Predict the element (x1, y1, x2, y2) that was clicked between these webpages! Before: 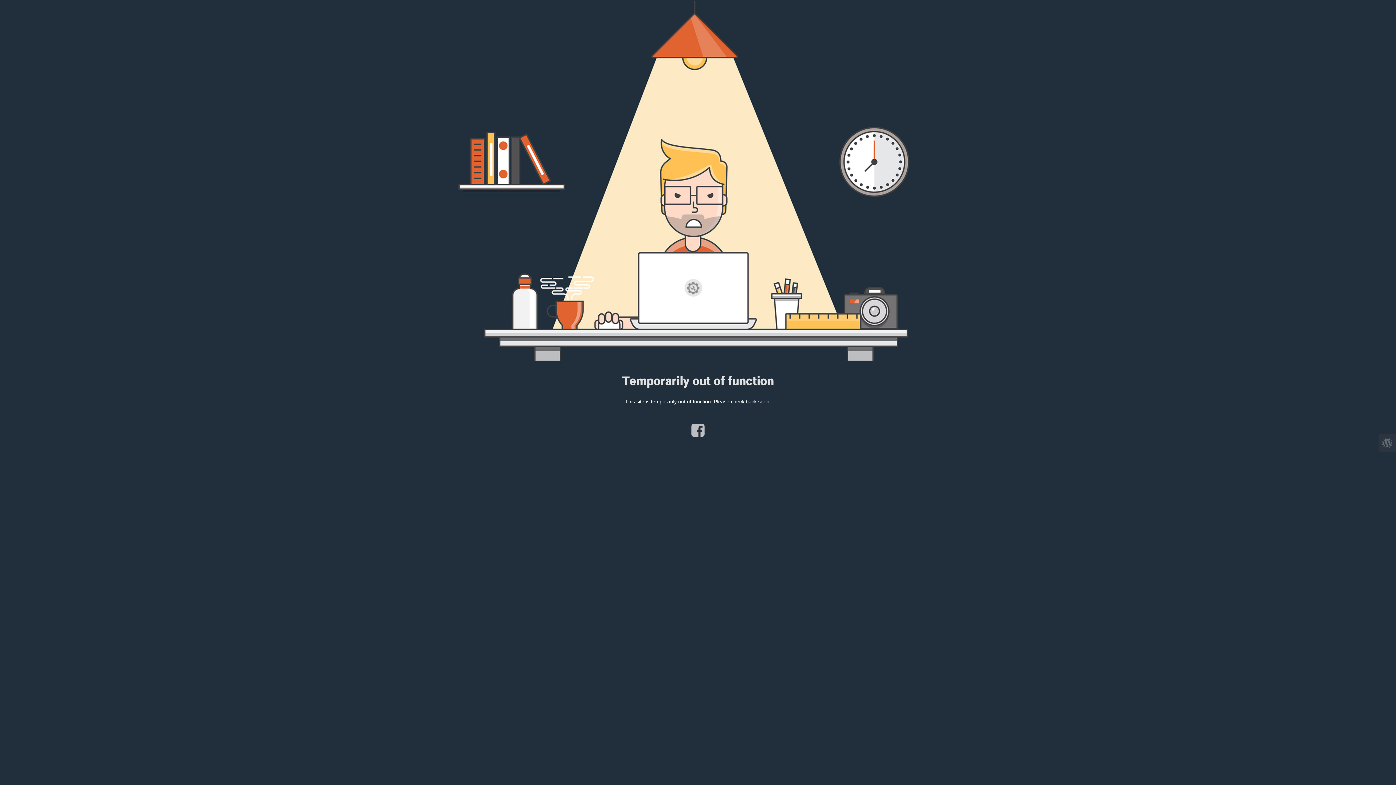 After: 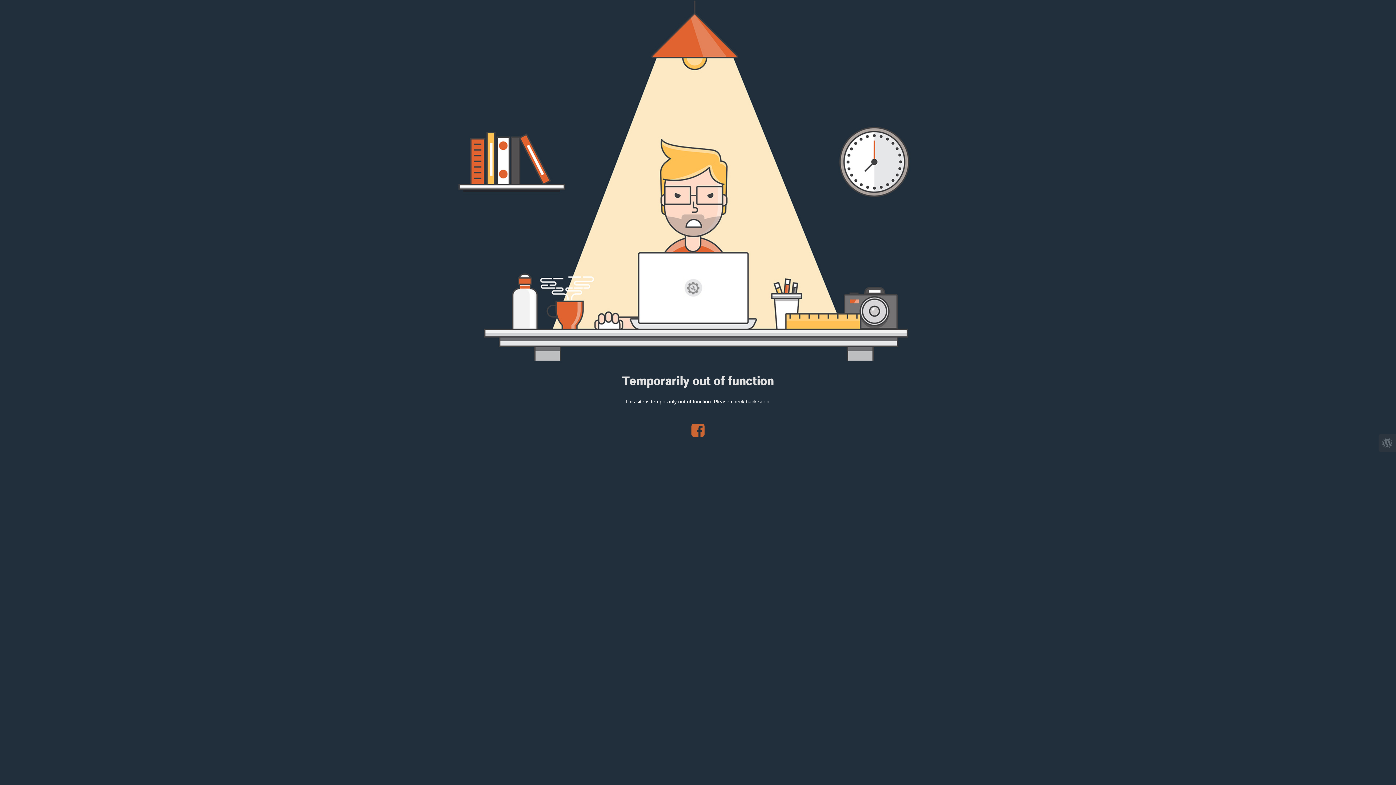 Action: bbox: (688, 431, 708, 437)